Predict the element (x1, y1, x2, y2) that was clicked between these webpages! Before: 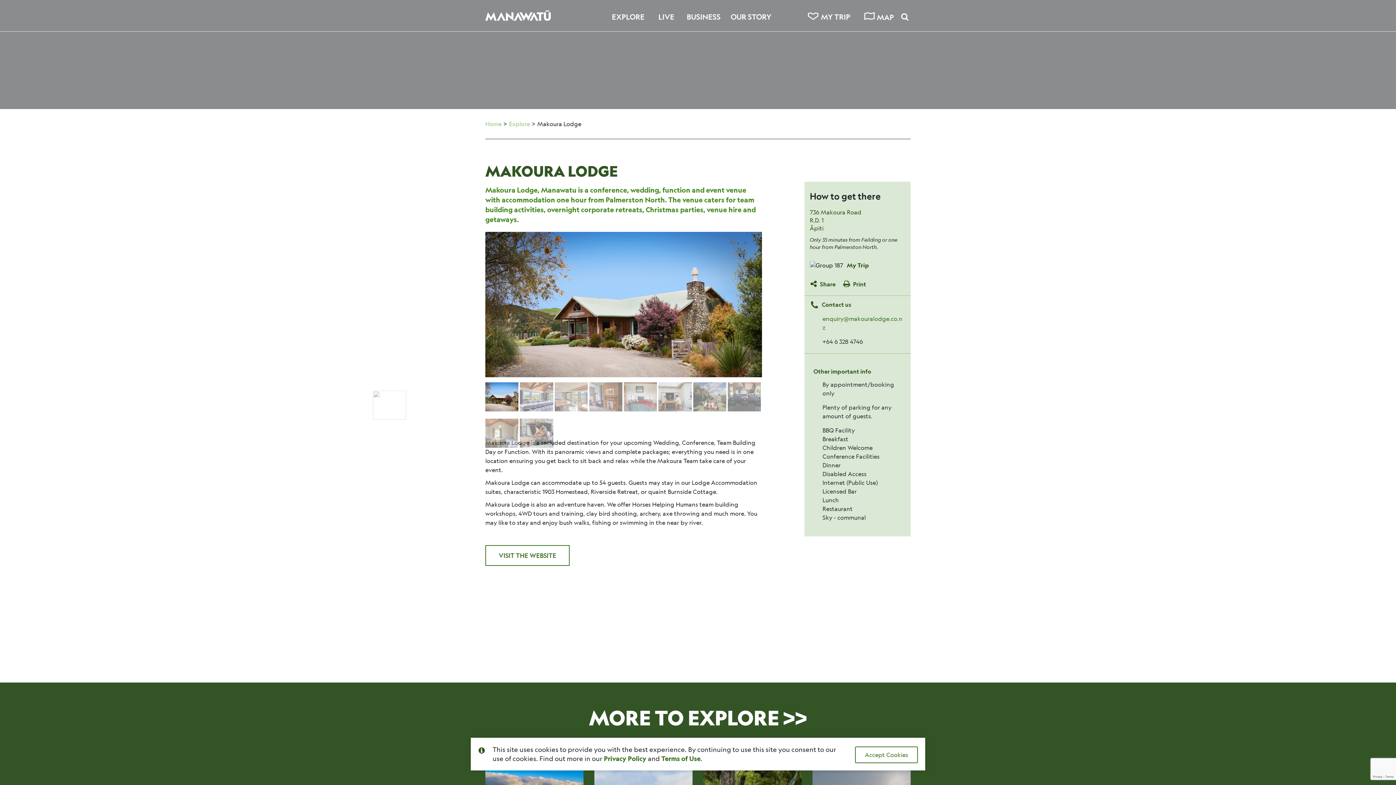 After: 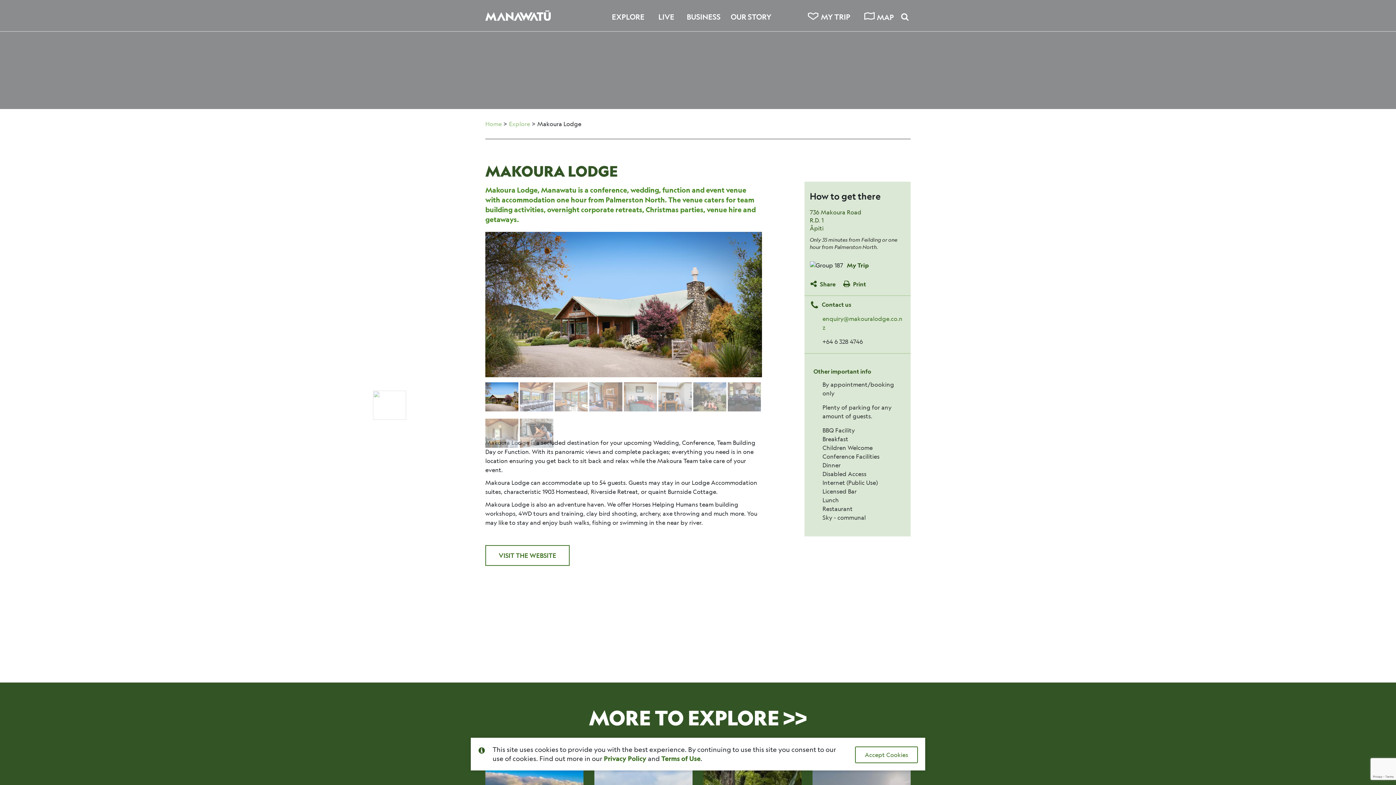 Action: bbox: (810, 297, 855, 312) label: Contact us